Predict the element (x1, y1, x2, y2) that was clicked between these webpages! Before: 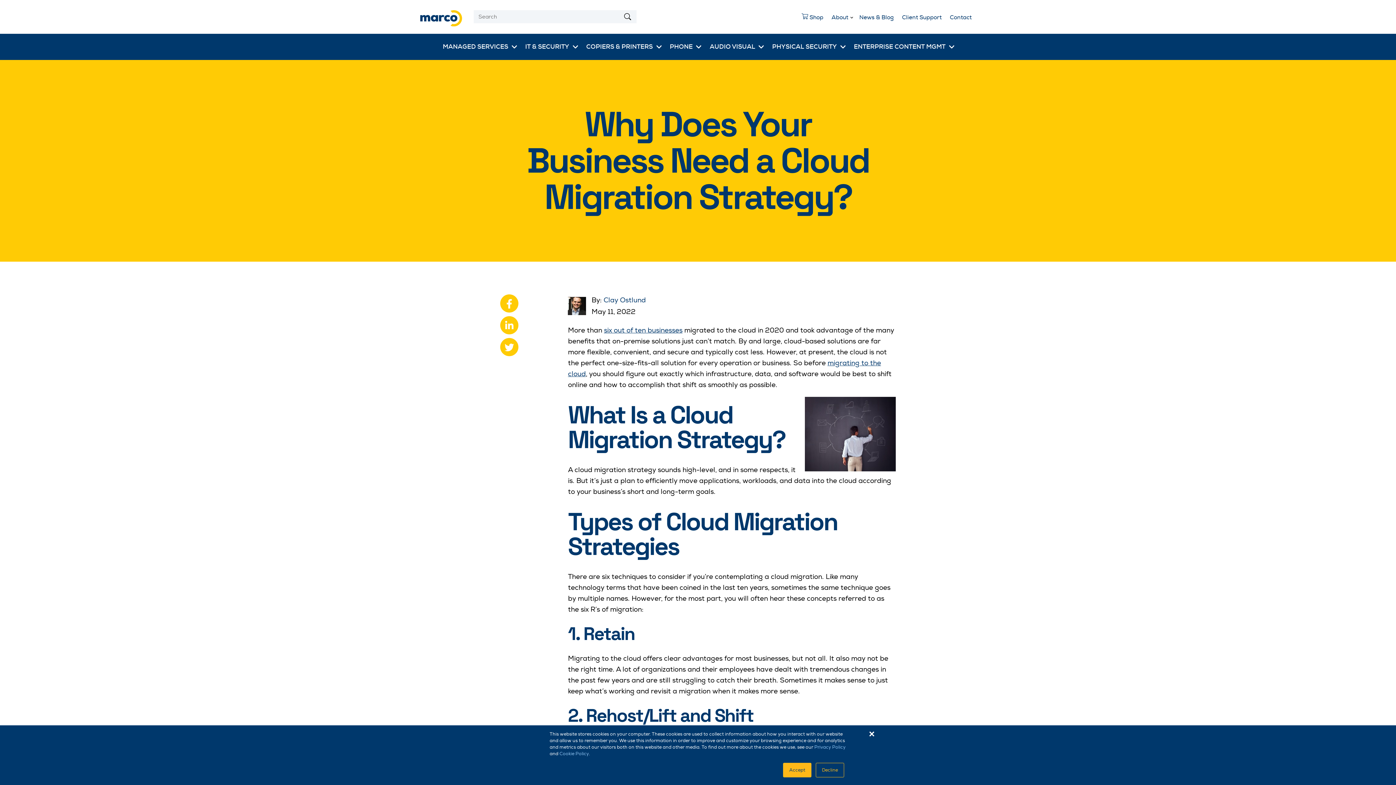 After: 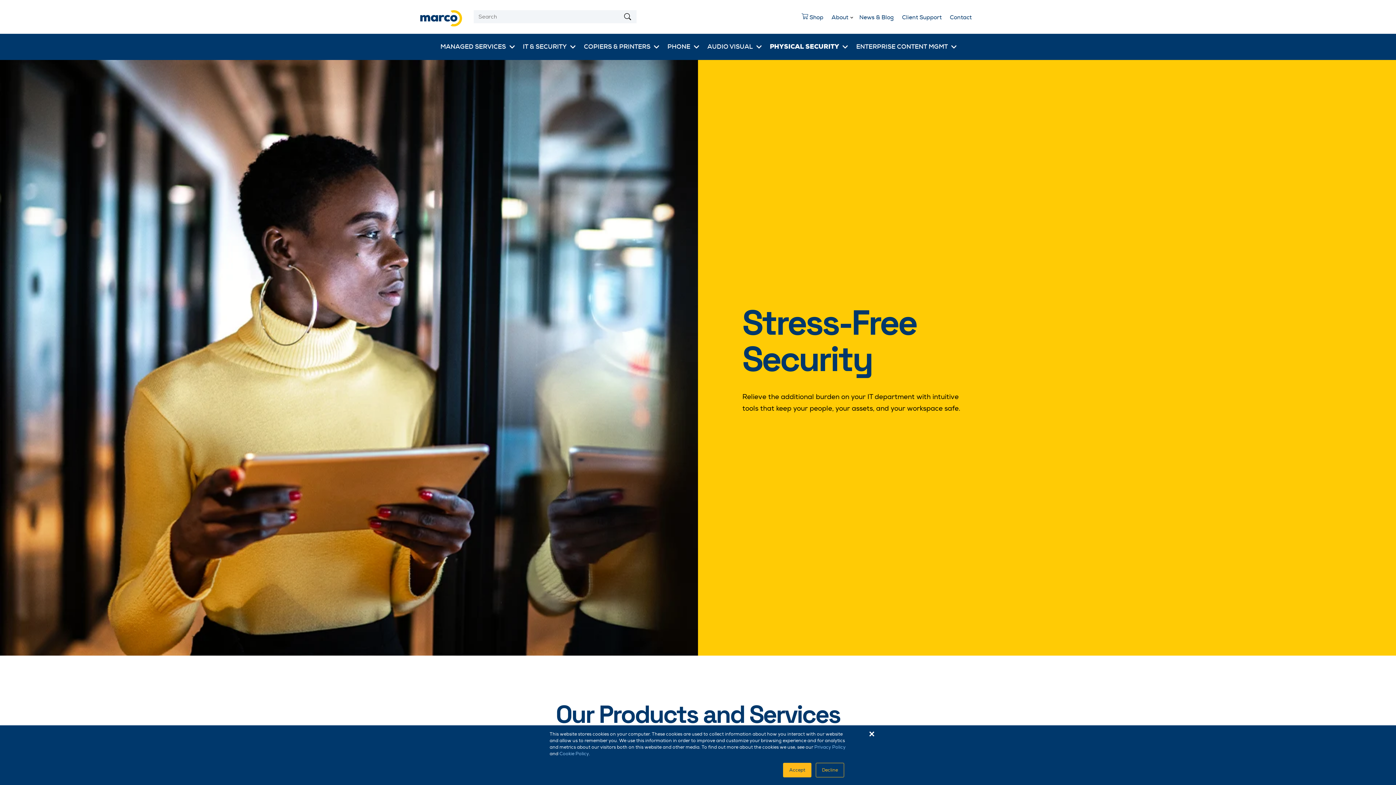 Action: bbox: (767, 33, 837, 59) label: PHYSICAL SECURITY